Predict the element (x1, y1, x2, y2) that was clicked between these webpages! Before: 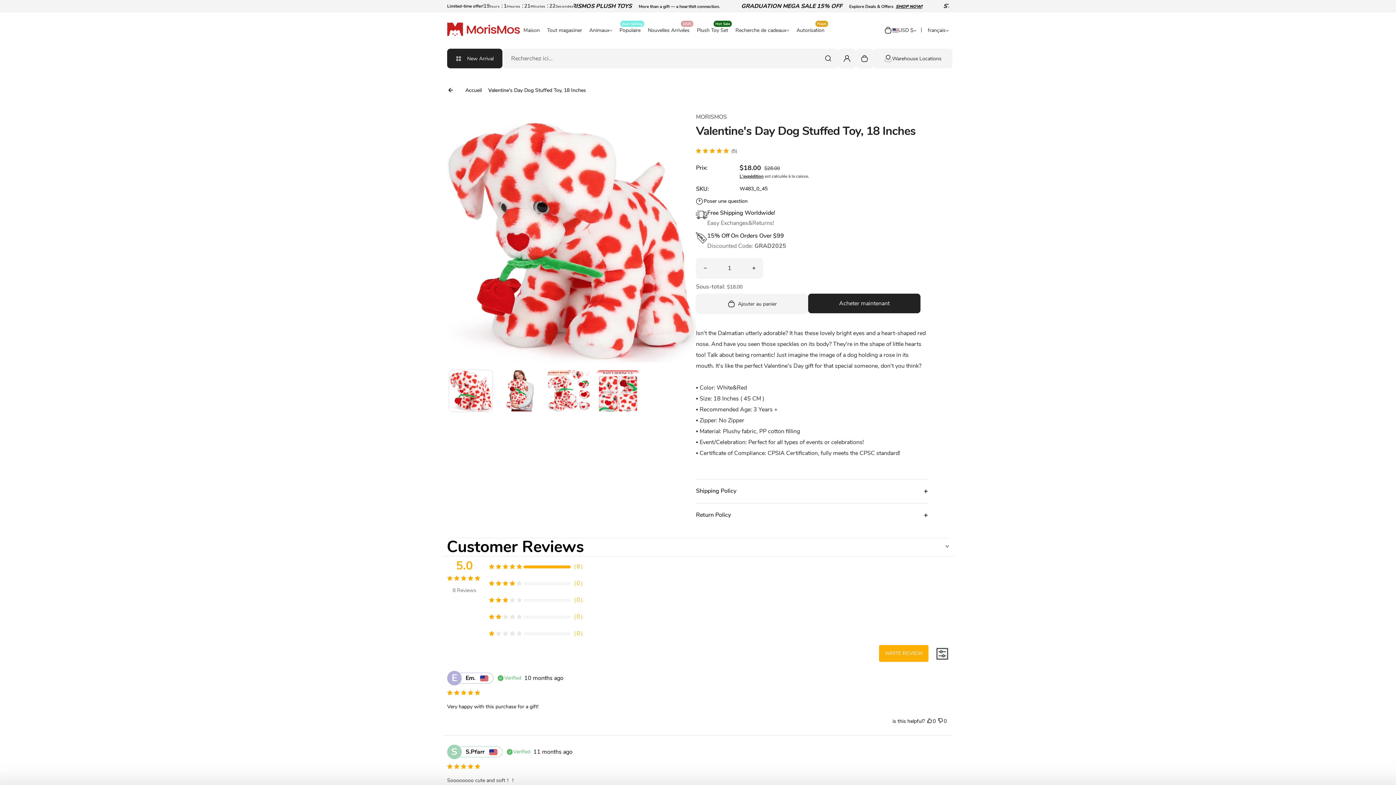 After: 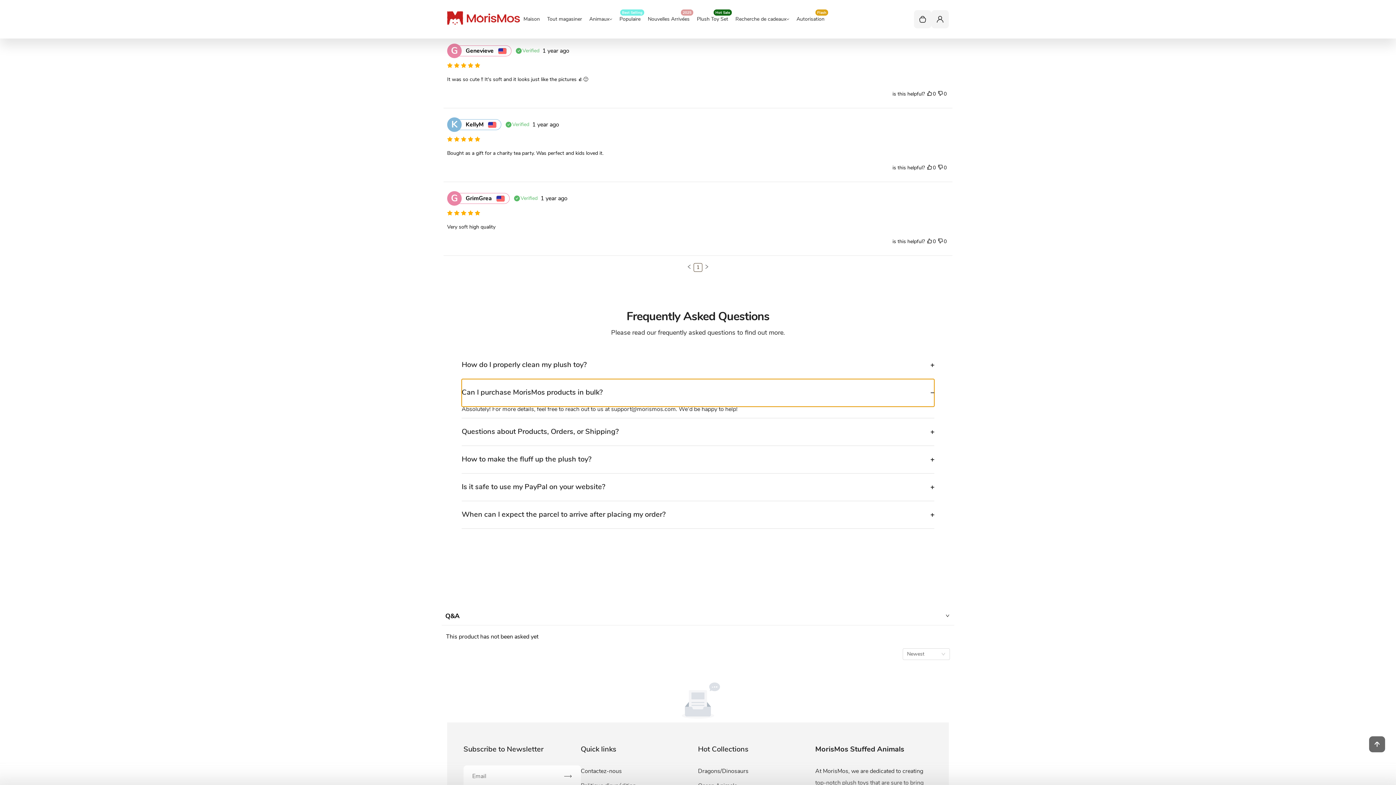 Action: bbox: (461, 682, 934, 709) label: Ouvrir le contenu#Can I purchase MorisMos products in bulk?